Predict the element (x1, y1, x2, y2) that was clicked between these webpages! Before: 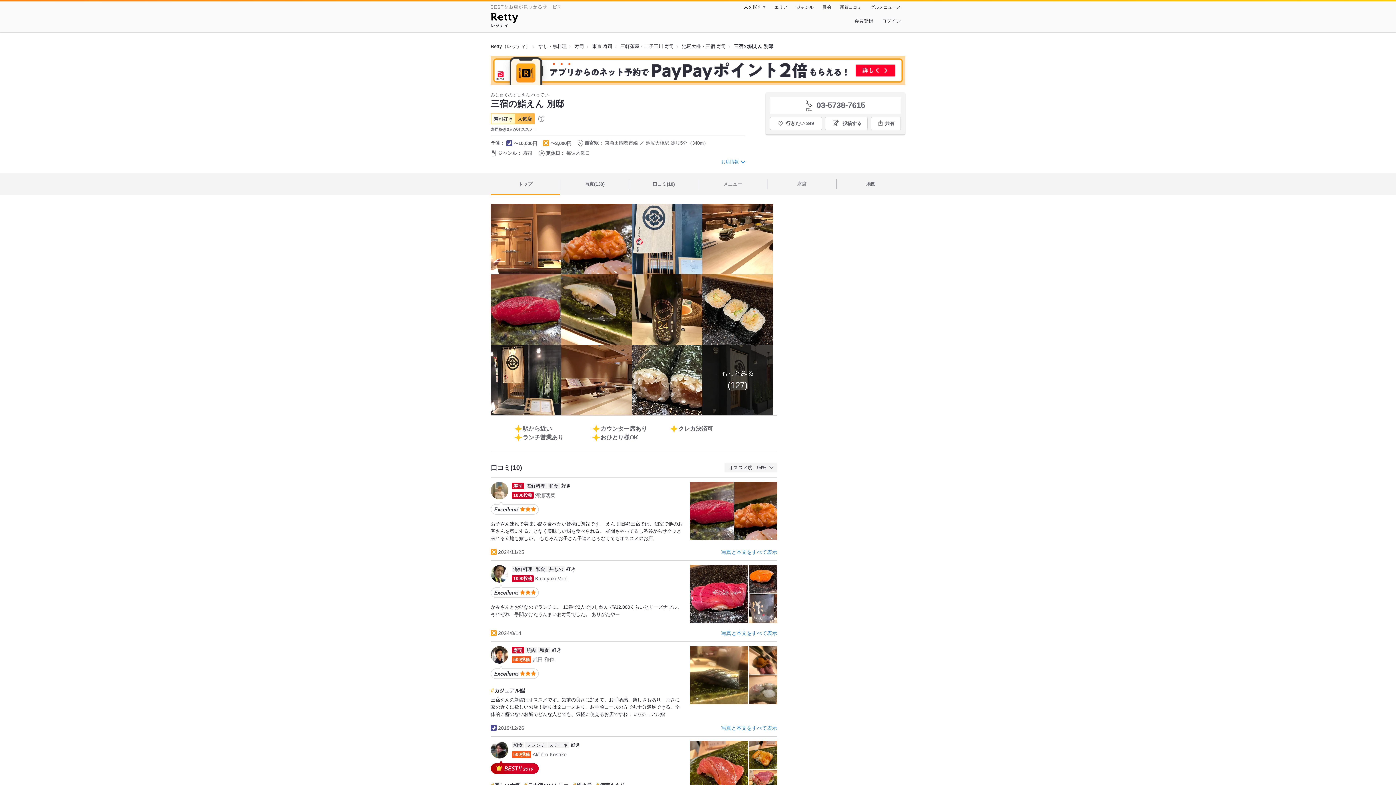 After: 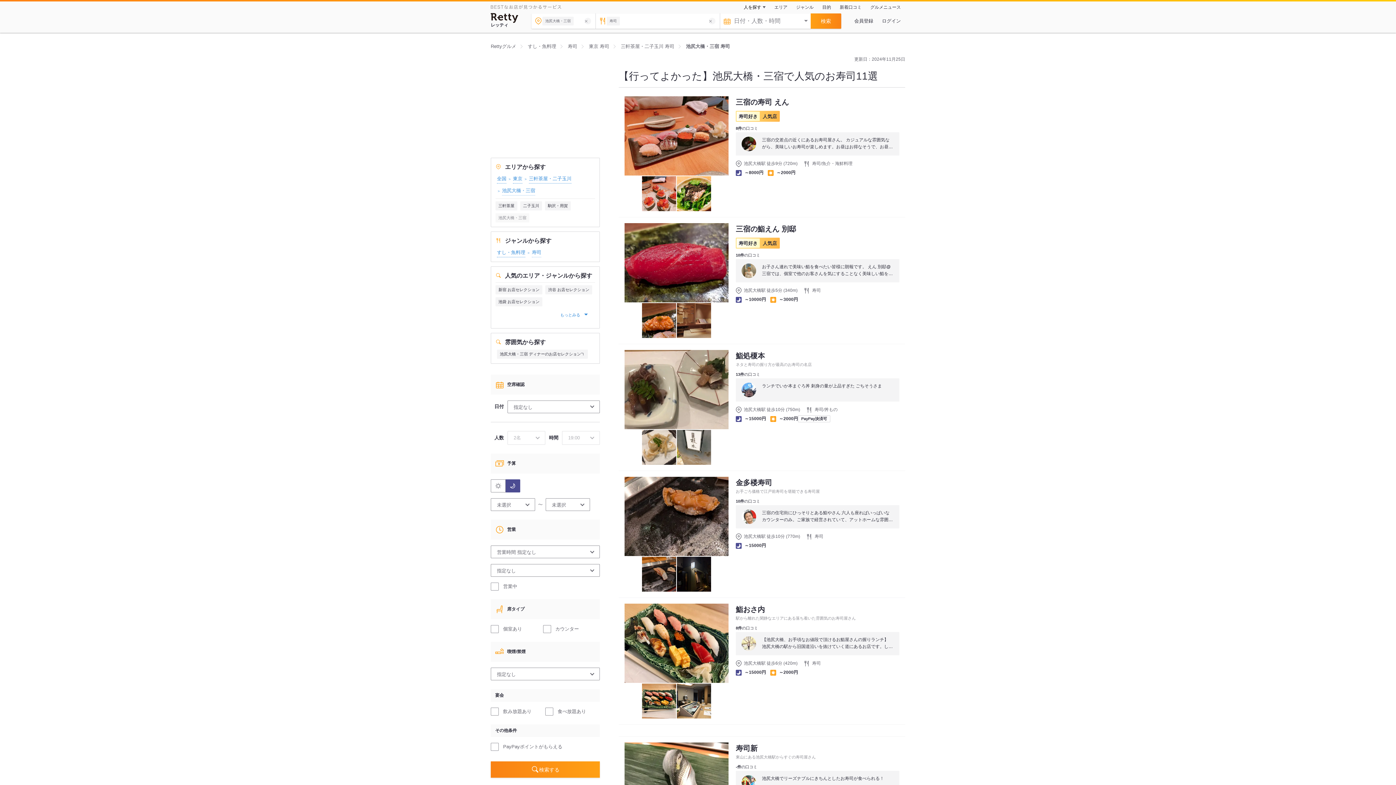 Action: bbox: (682, 43, 726, 49) label: 池尻大橋・三宿 寿司